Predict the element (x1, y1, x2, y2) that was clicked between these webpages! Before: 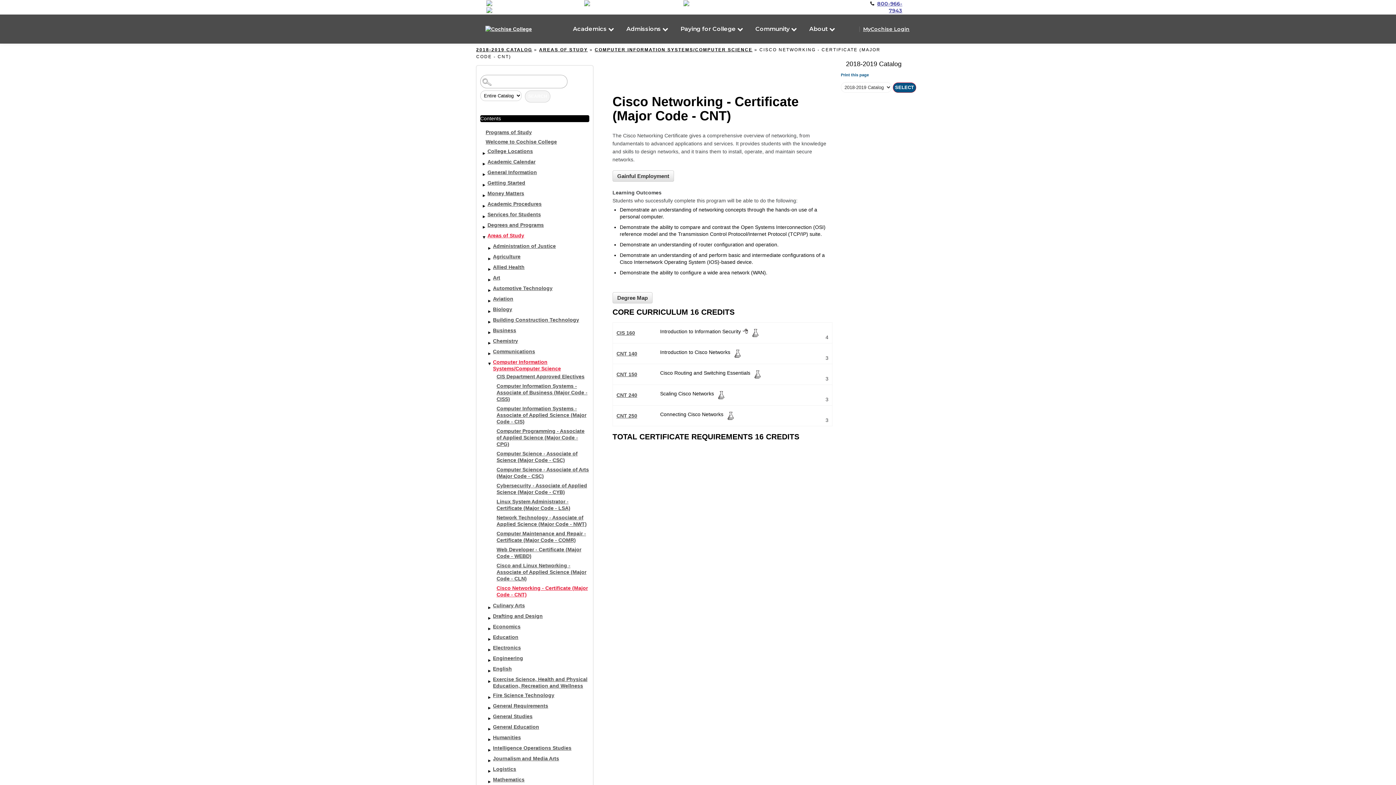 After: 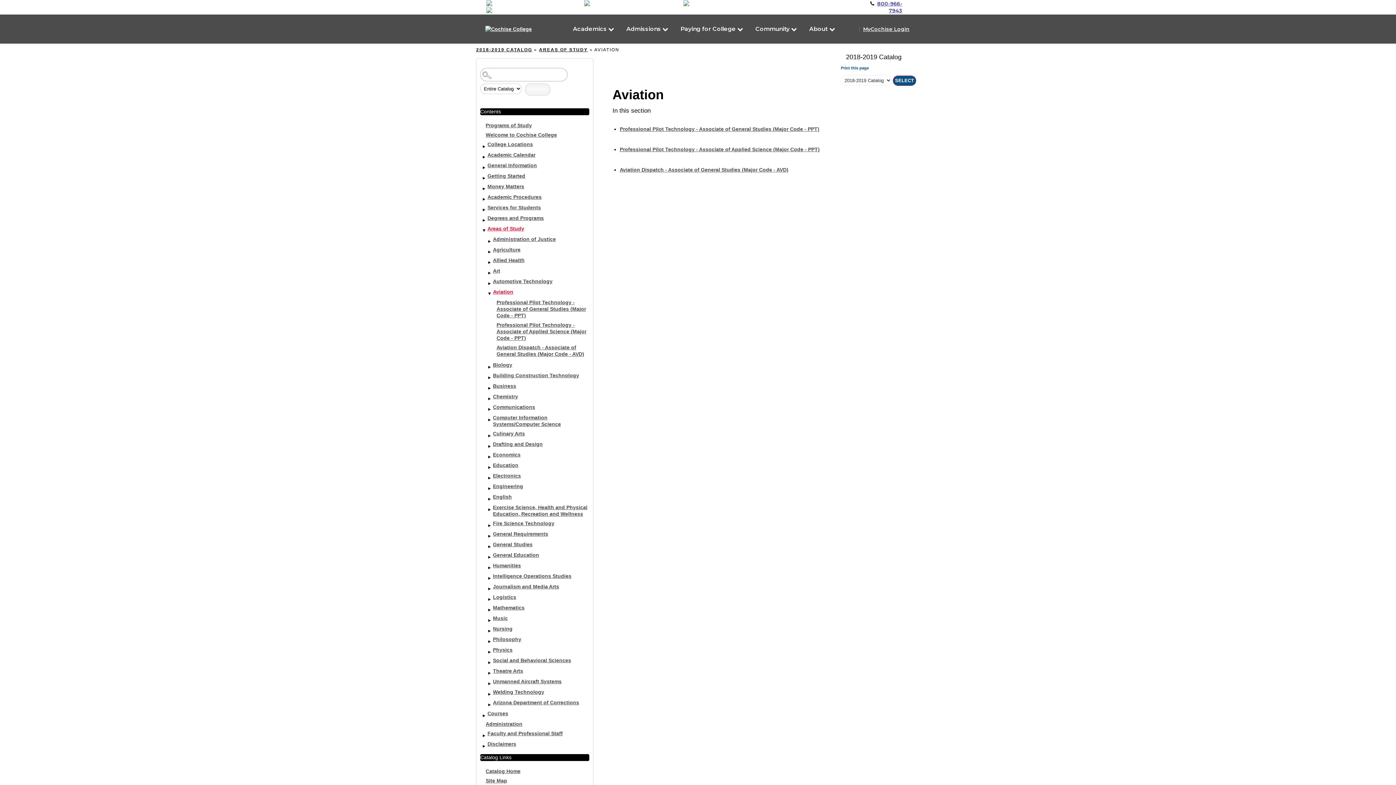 Action: bbox: (491, 295, 589, 302) label: Aviation